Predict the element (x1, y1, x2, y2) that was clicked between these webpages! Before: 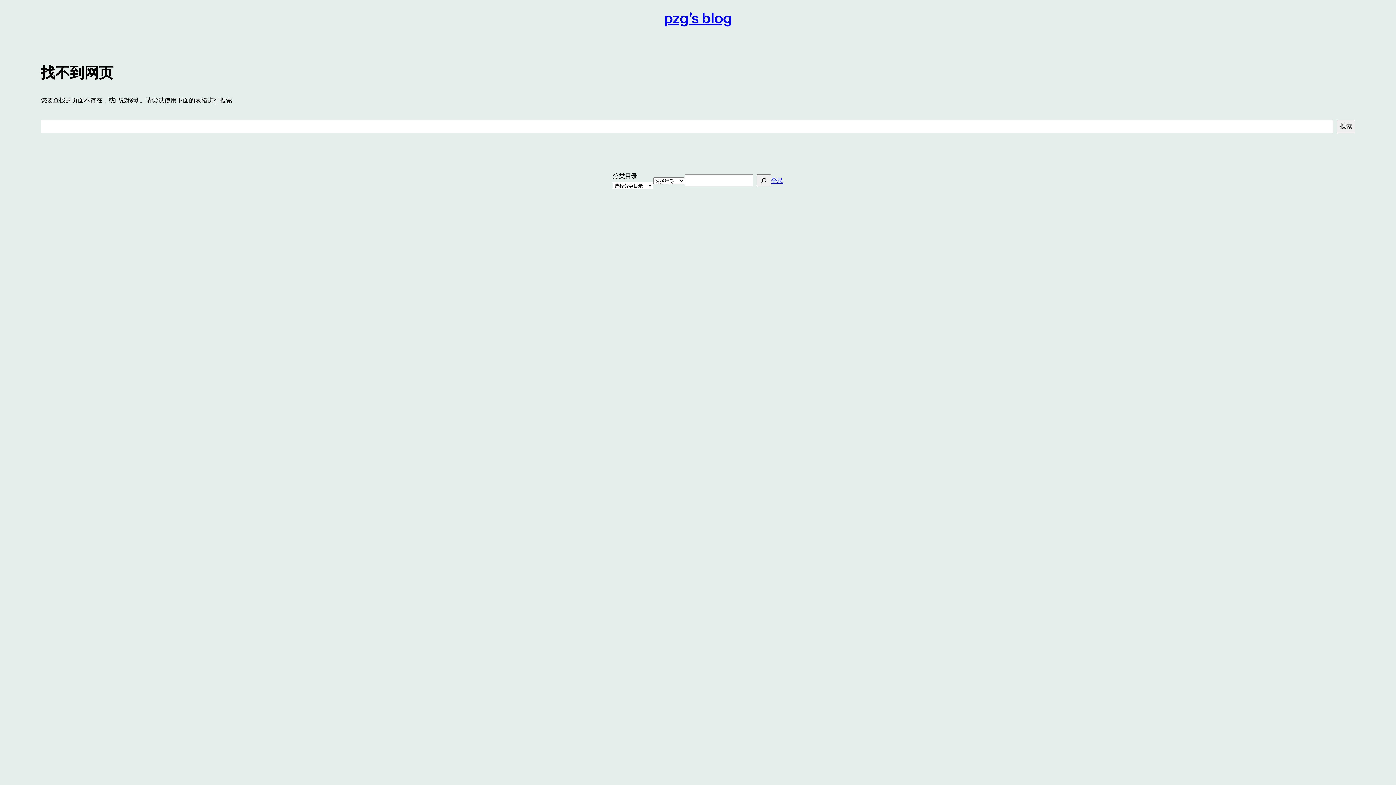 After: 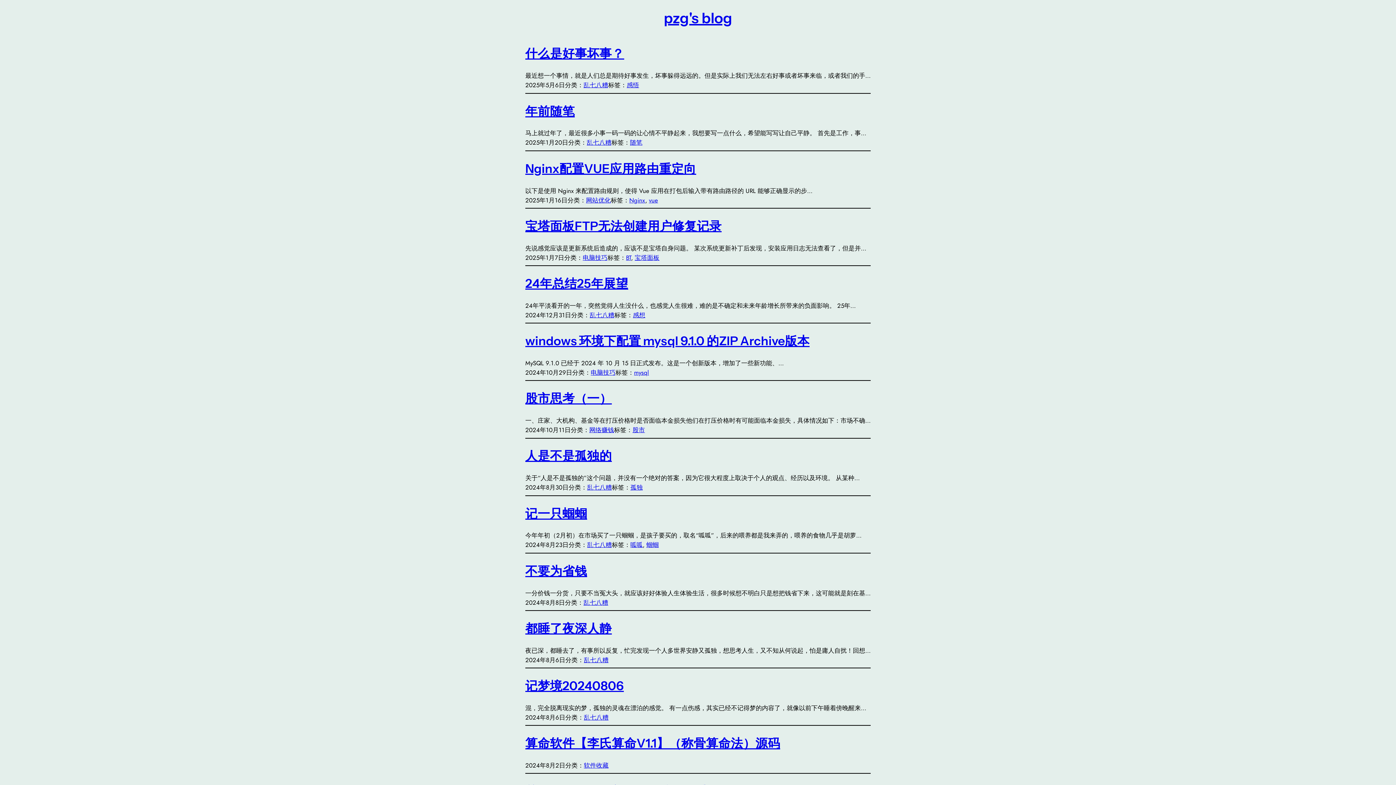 Action: label: pzg's blog bbox: (664, 9, 732, 26)